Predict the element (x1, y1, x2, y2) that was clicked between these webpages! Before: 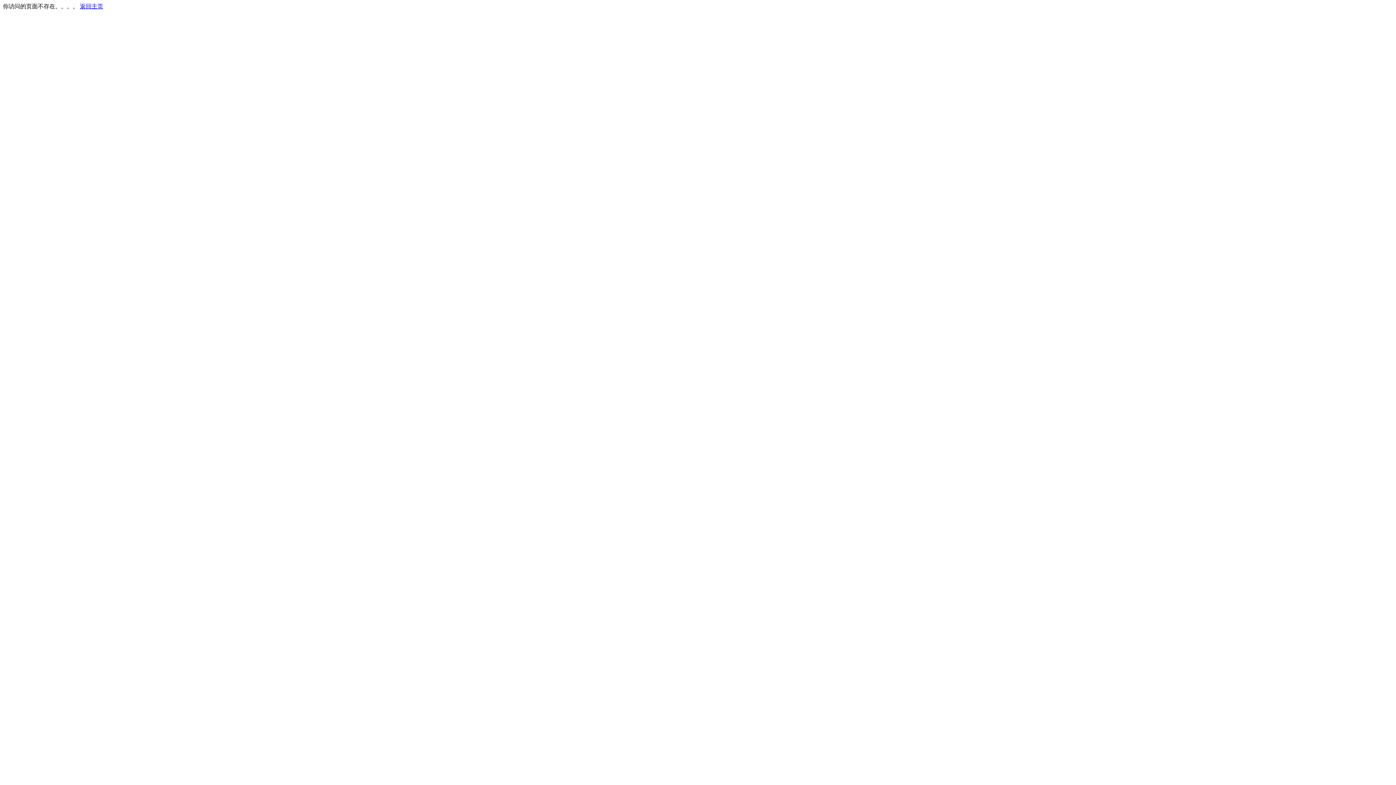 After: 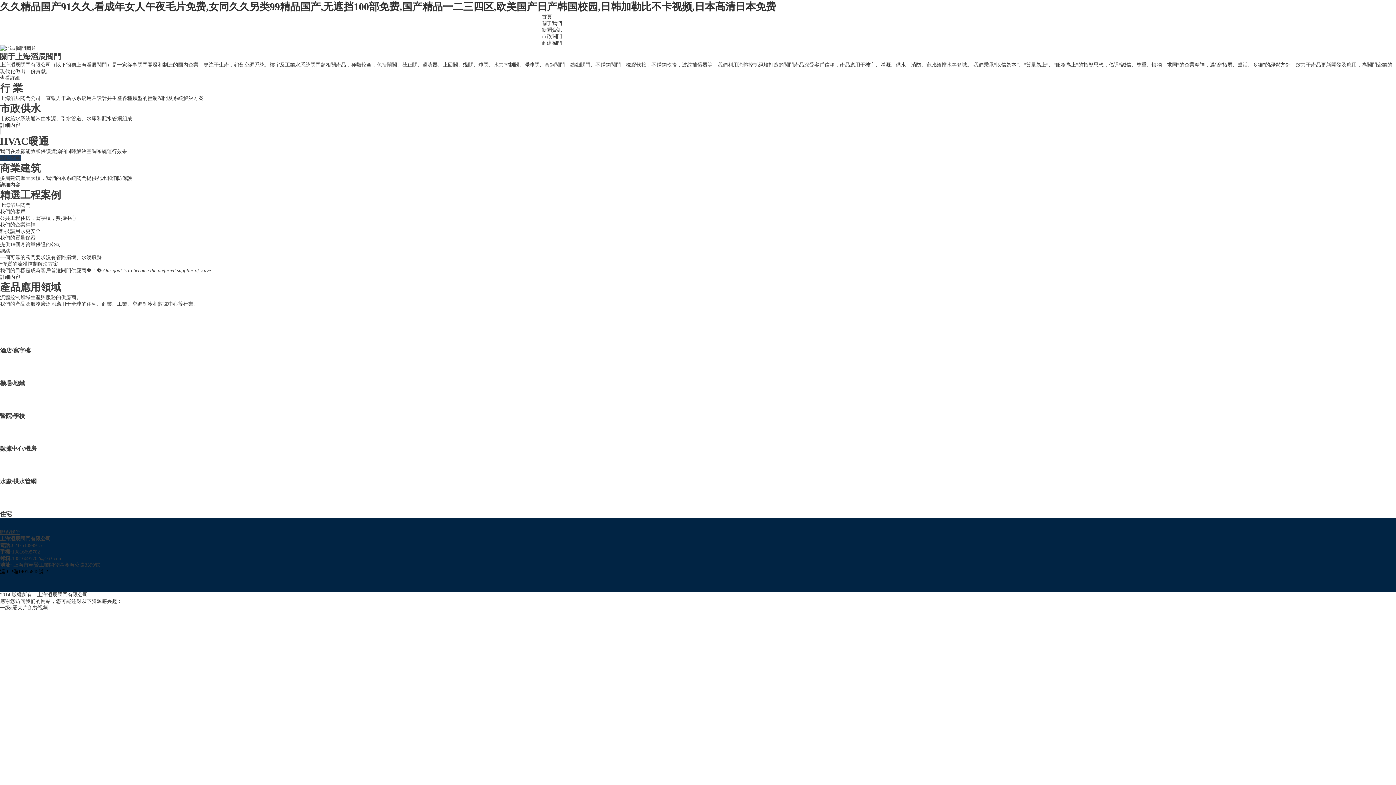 Action: bbox: (80, 3, 103, 9) label: 返回主页